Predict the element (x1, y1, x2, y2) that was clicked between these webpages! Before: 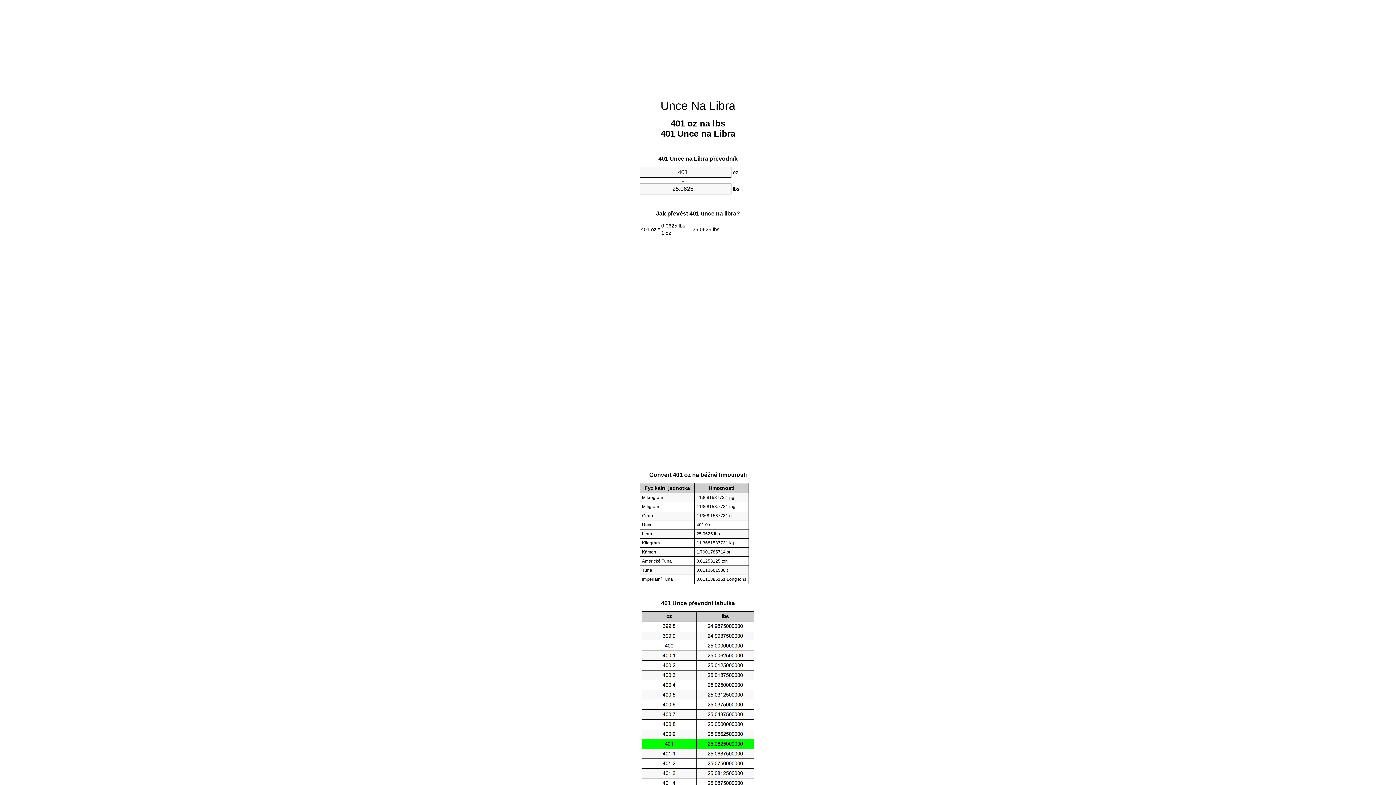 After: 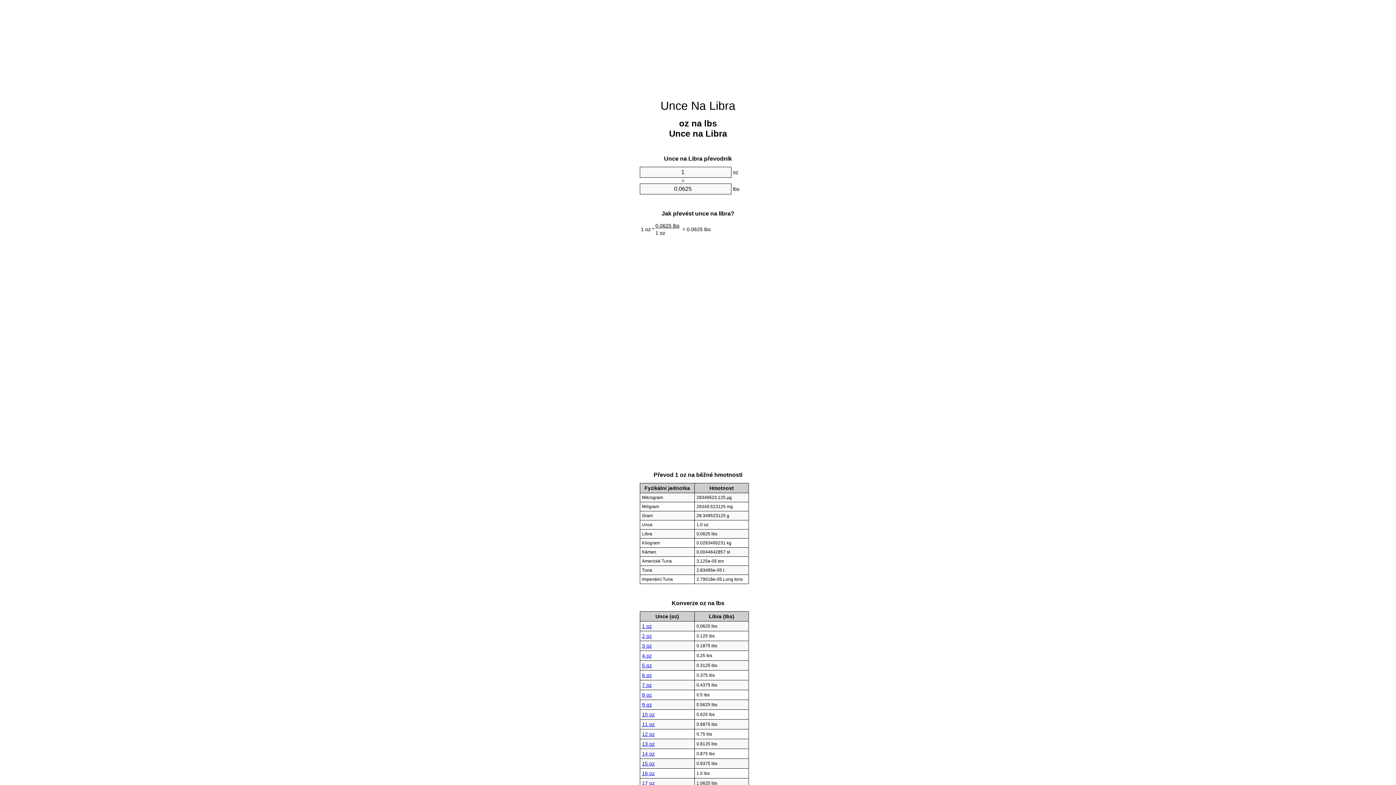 Action: label: Unce Na Libra bbox: (660, 99, 735, 112)